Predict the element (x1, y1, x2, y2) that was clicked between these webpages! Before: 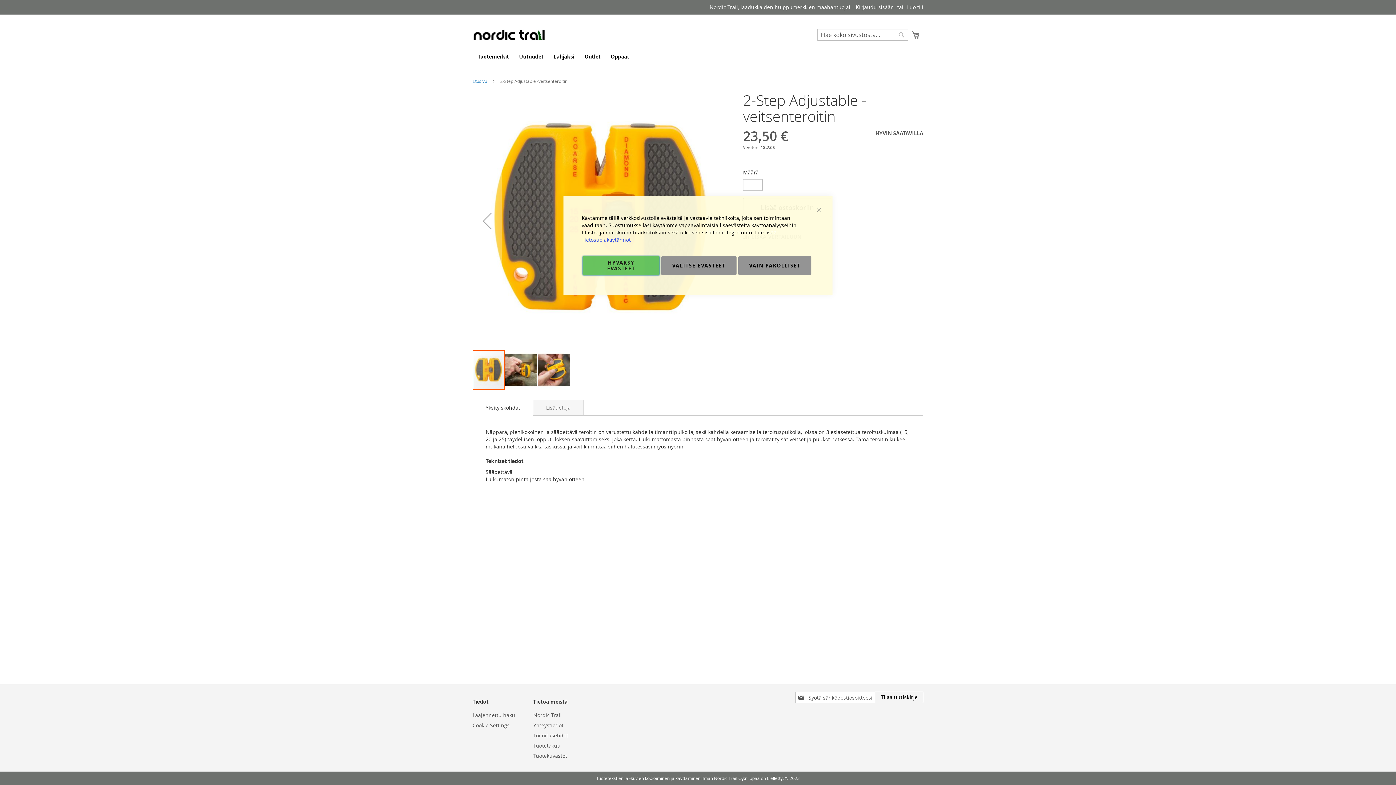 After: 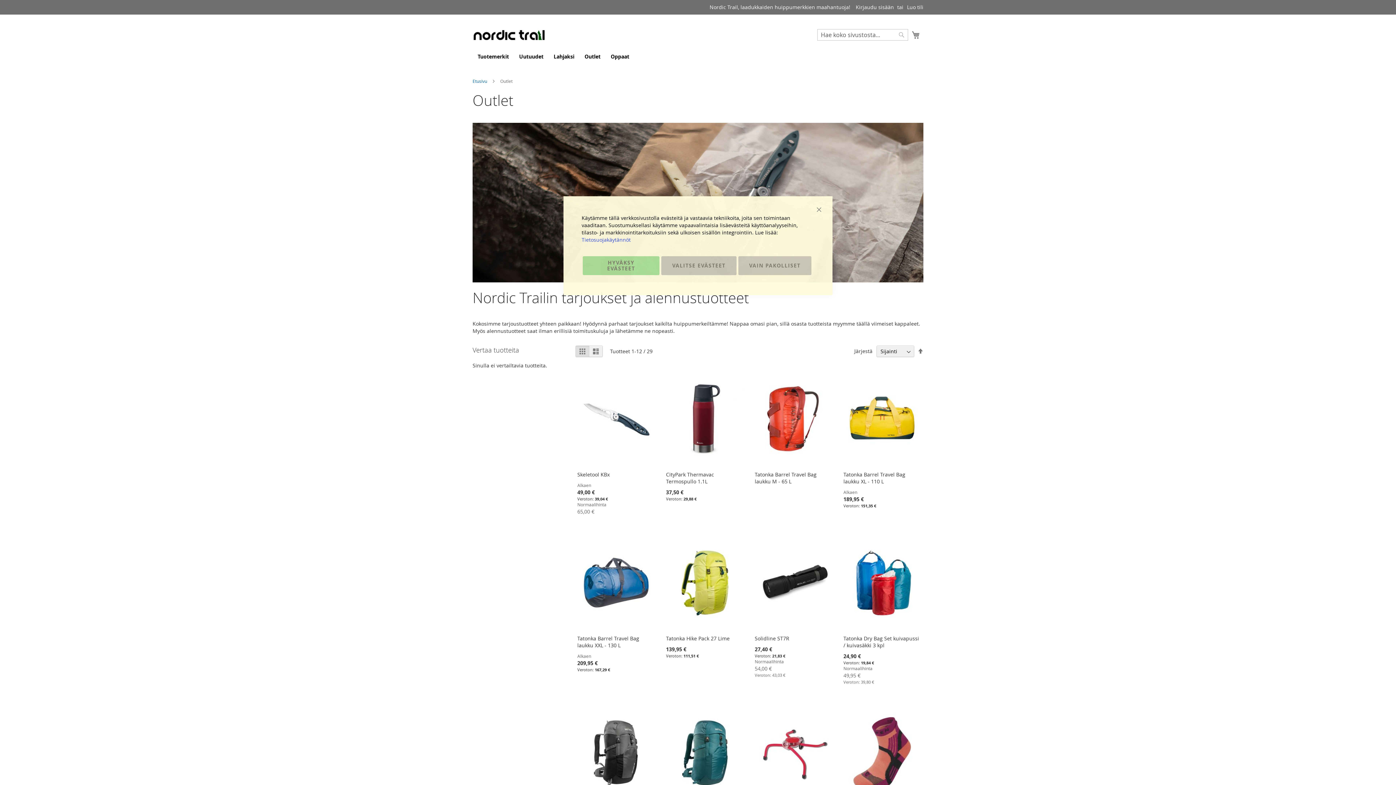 Action: bbox: (579, 47, 605, 65) label: Outlet